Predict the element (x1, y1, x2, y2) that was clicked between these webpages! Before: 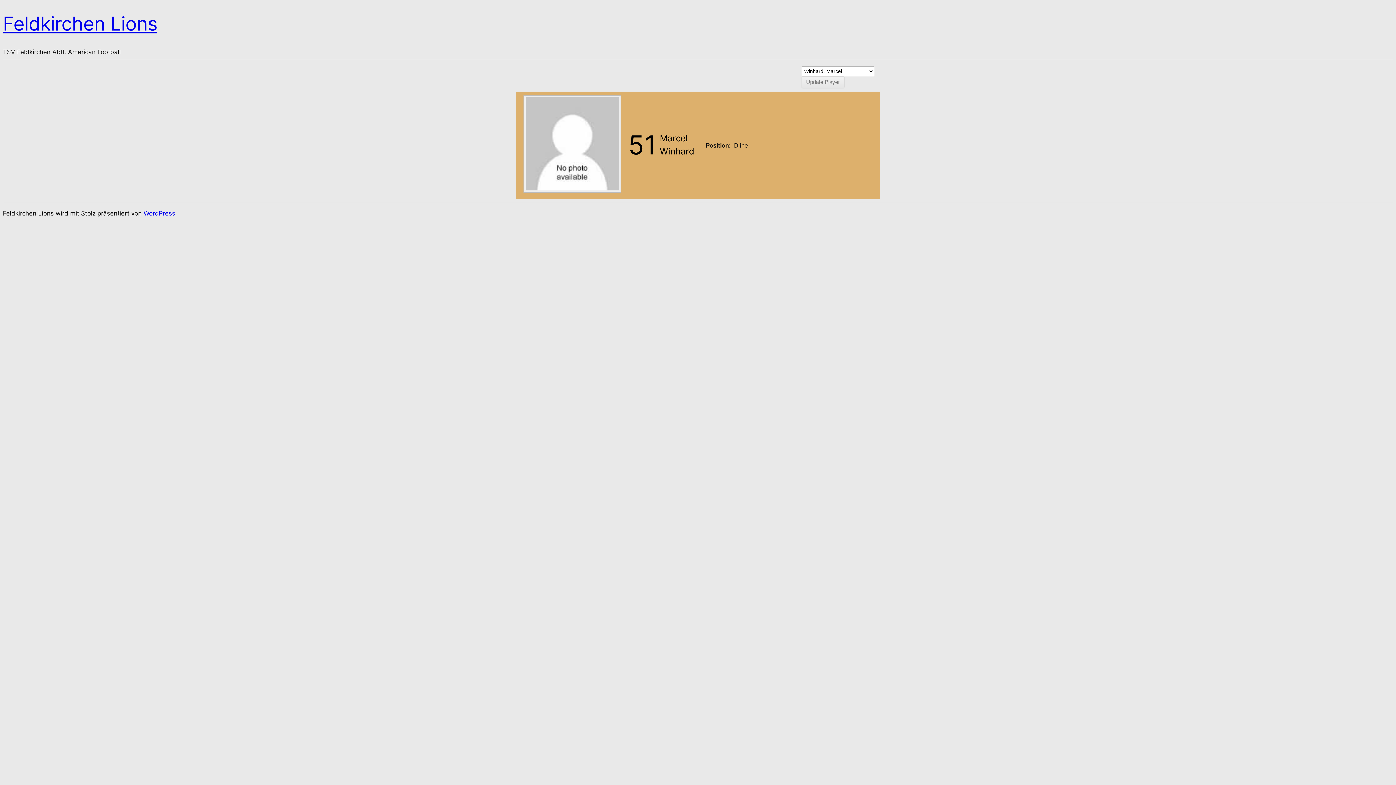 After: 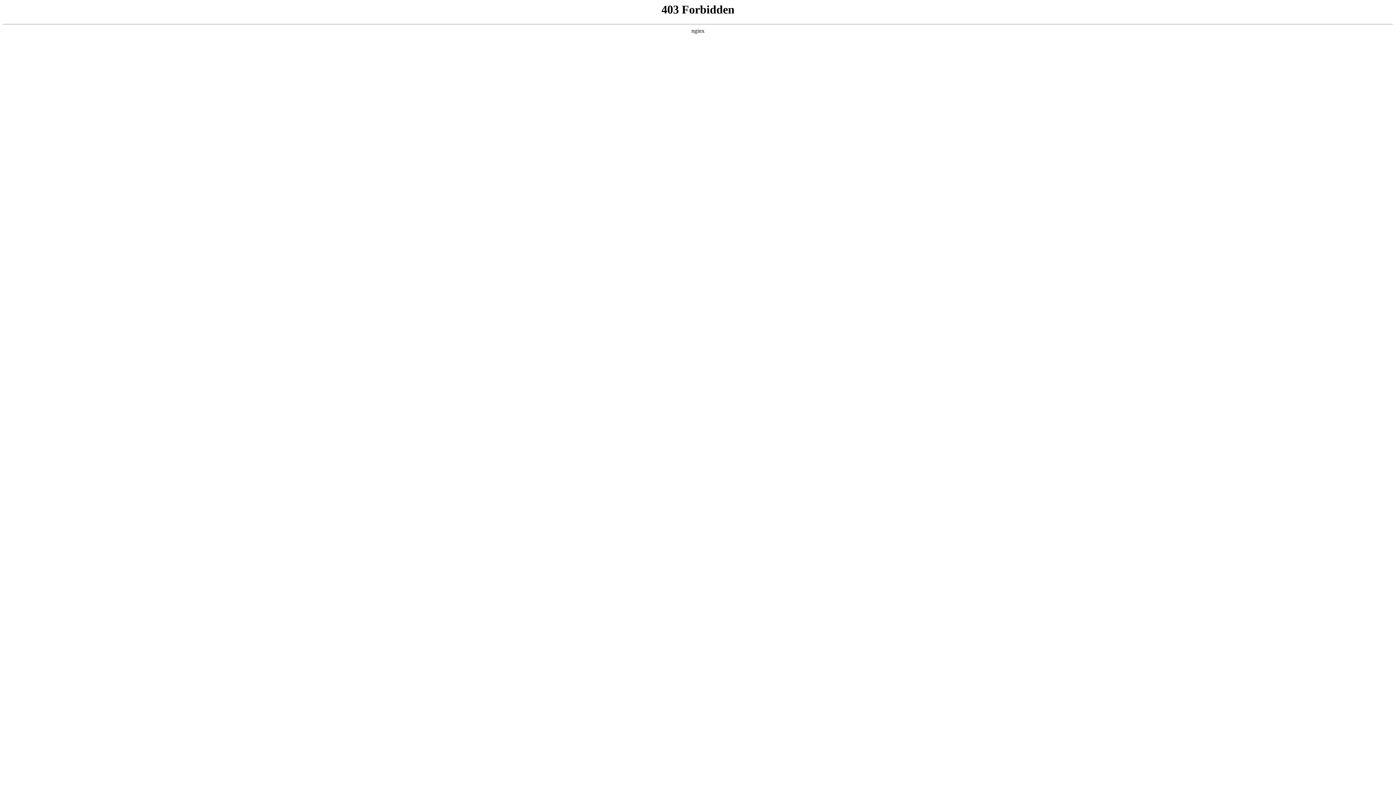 Action: label: WordPress bbox: (143, 209, 175, 217)